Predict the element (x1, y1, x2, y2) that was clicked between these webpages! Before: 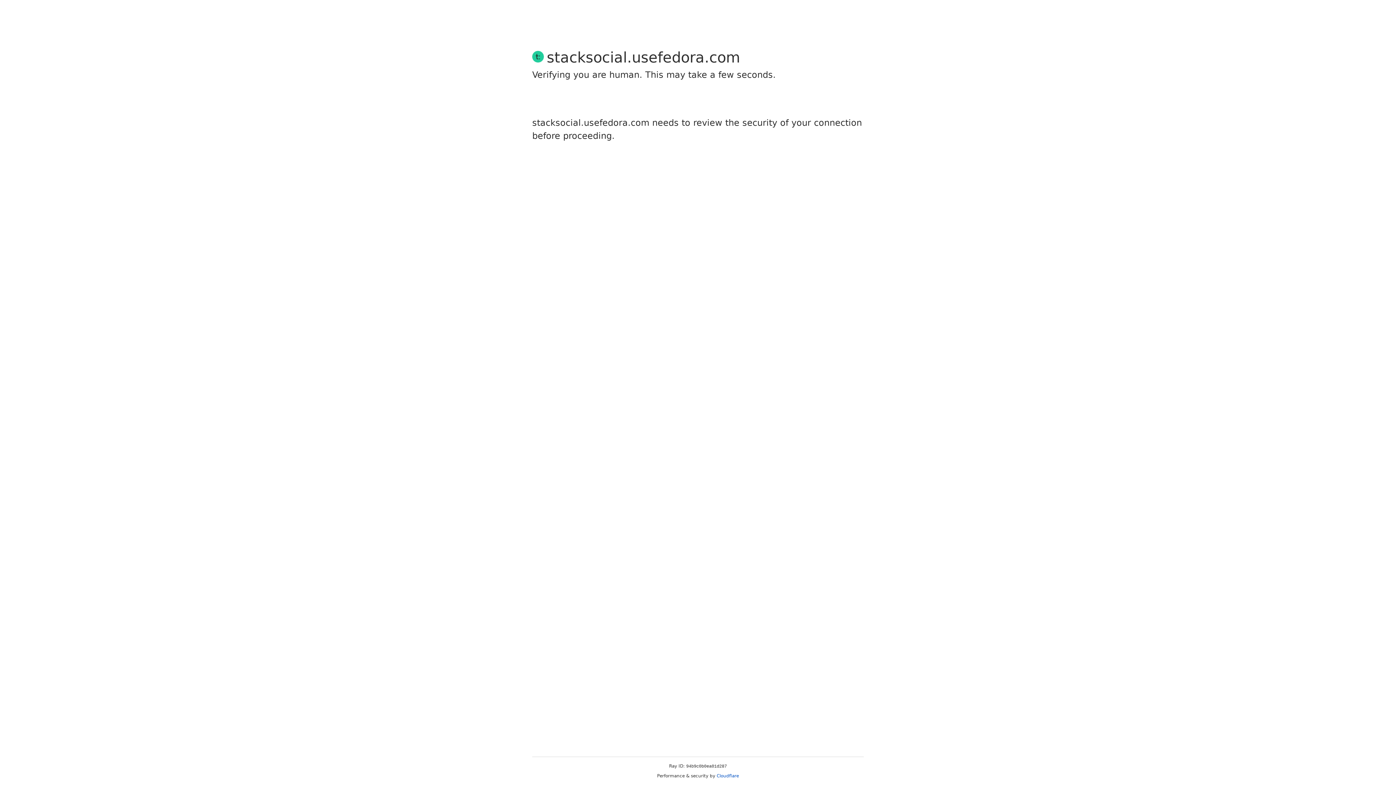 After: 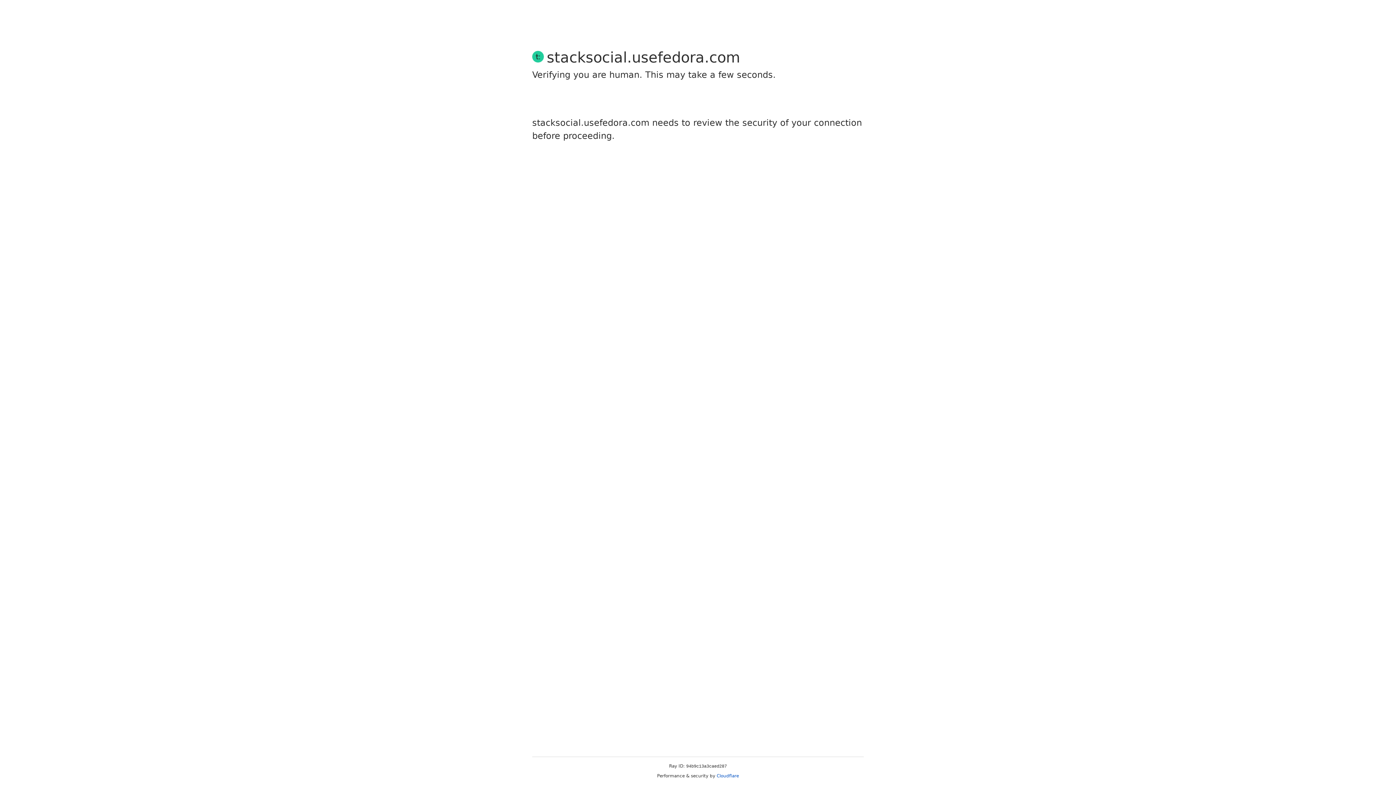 Action: bbox: (716, 773, 739, 778) label: Cloudflare